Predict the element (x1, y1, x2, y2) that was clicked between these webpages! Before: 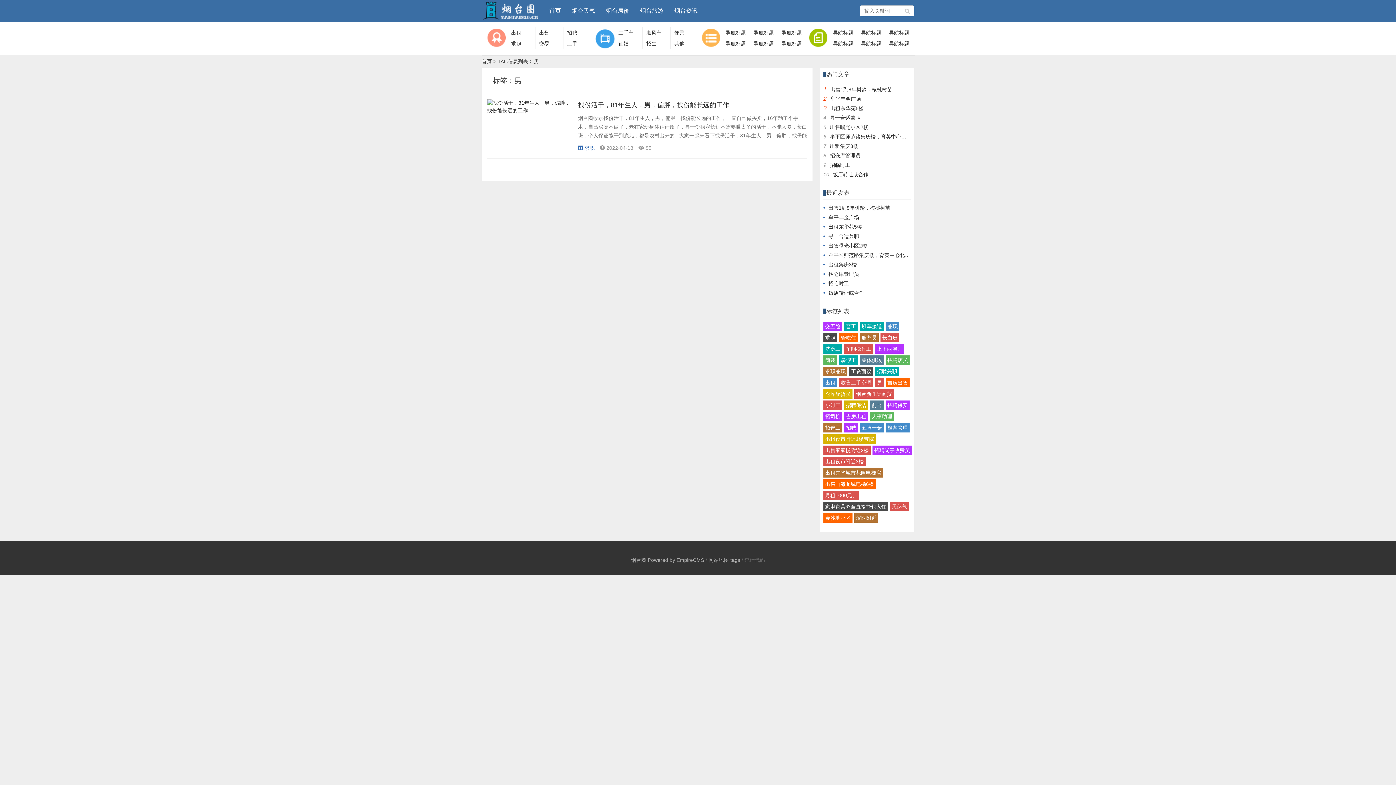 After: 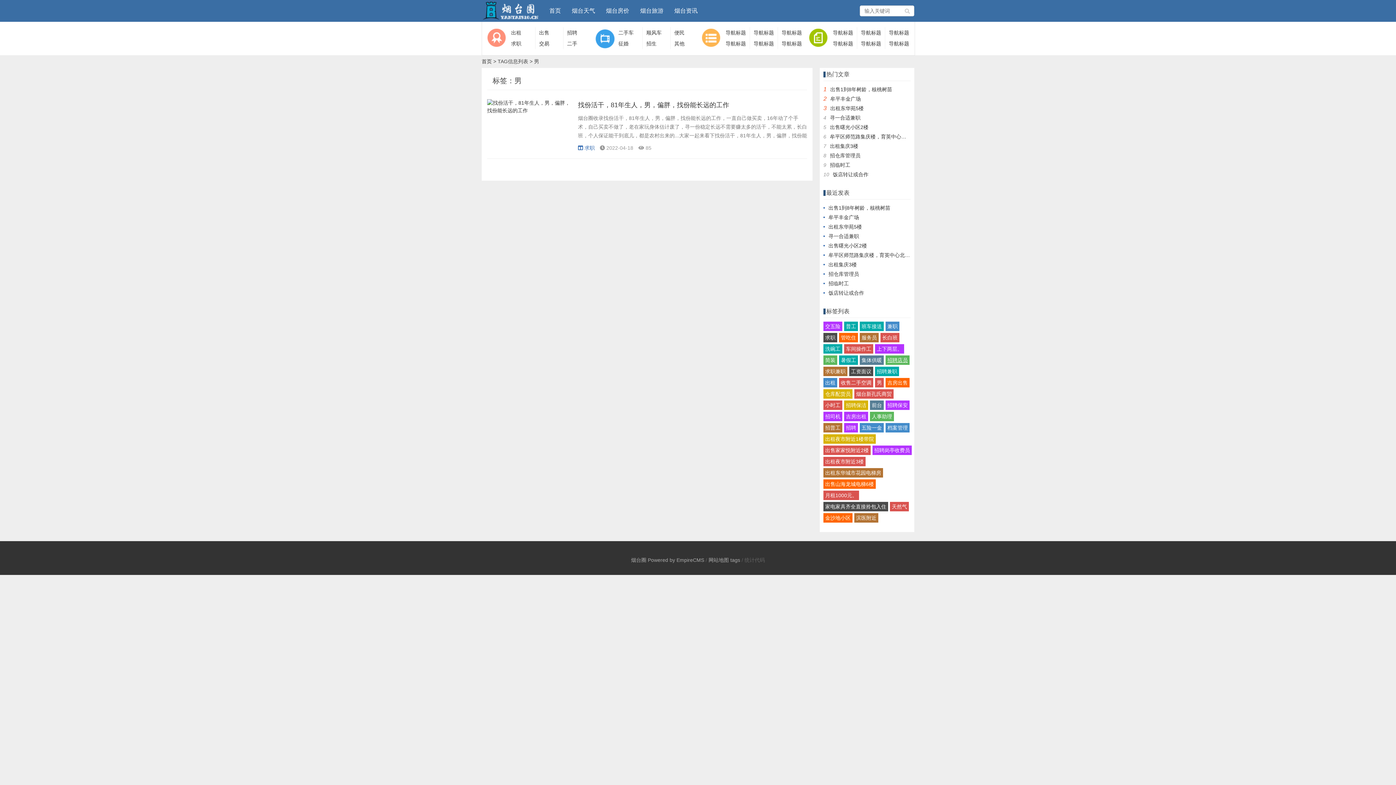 Action: bbox: (885, 355, 909, 365) label: 招聘店员